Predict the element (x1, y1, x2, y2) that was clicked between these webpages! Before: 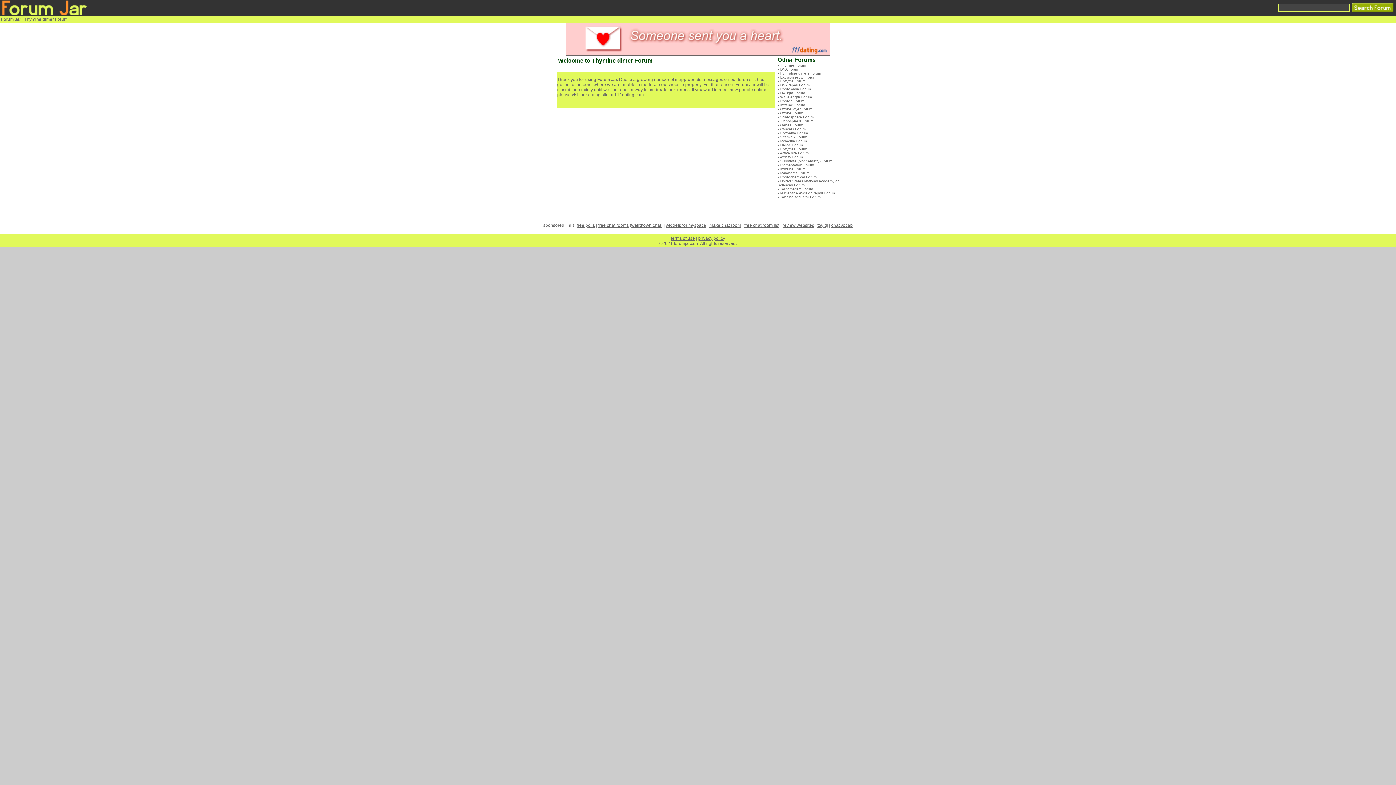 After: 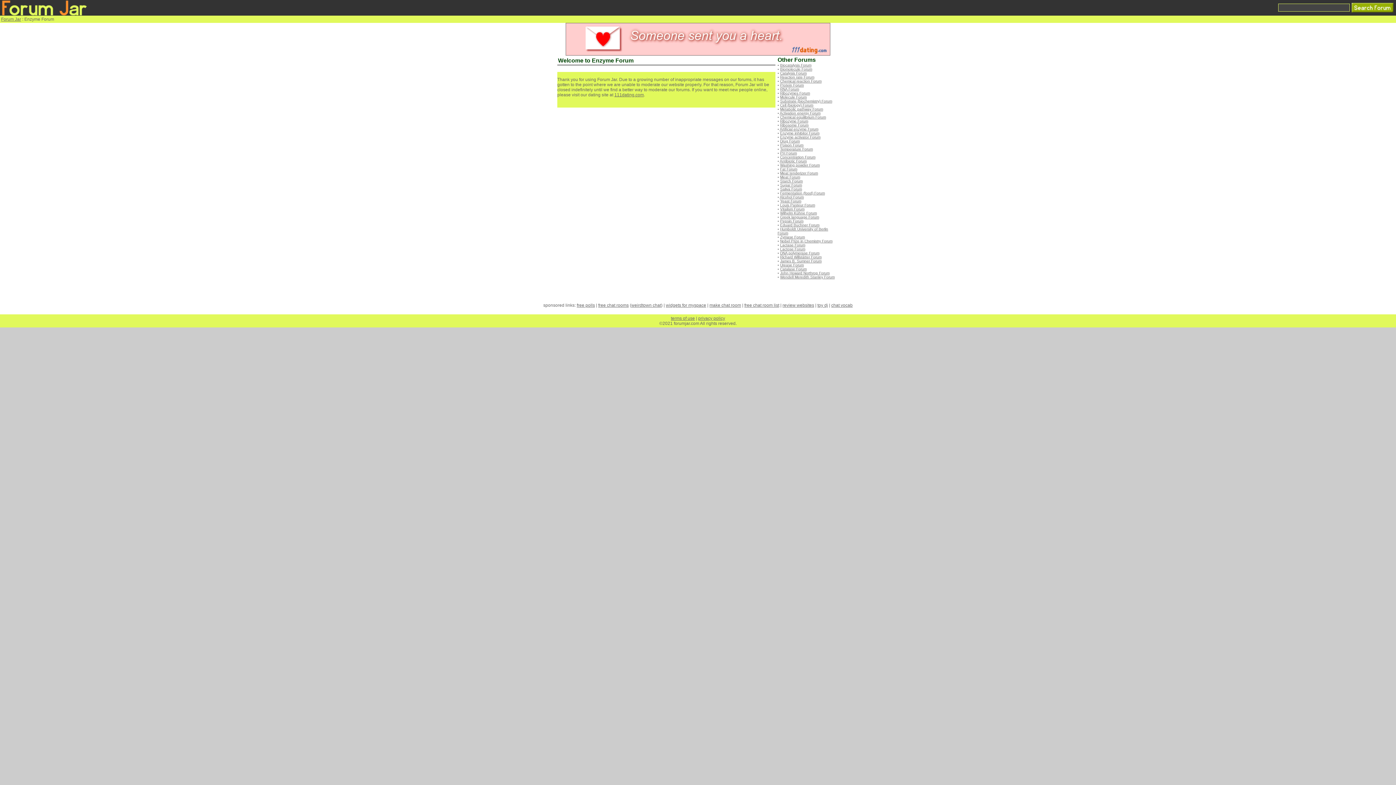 Action: bbox: (780, 147, 807, 151) label: Enzymes Forum